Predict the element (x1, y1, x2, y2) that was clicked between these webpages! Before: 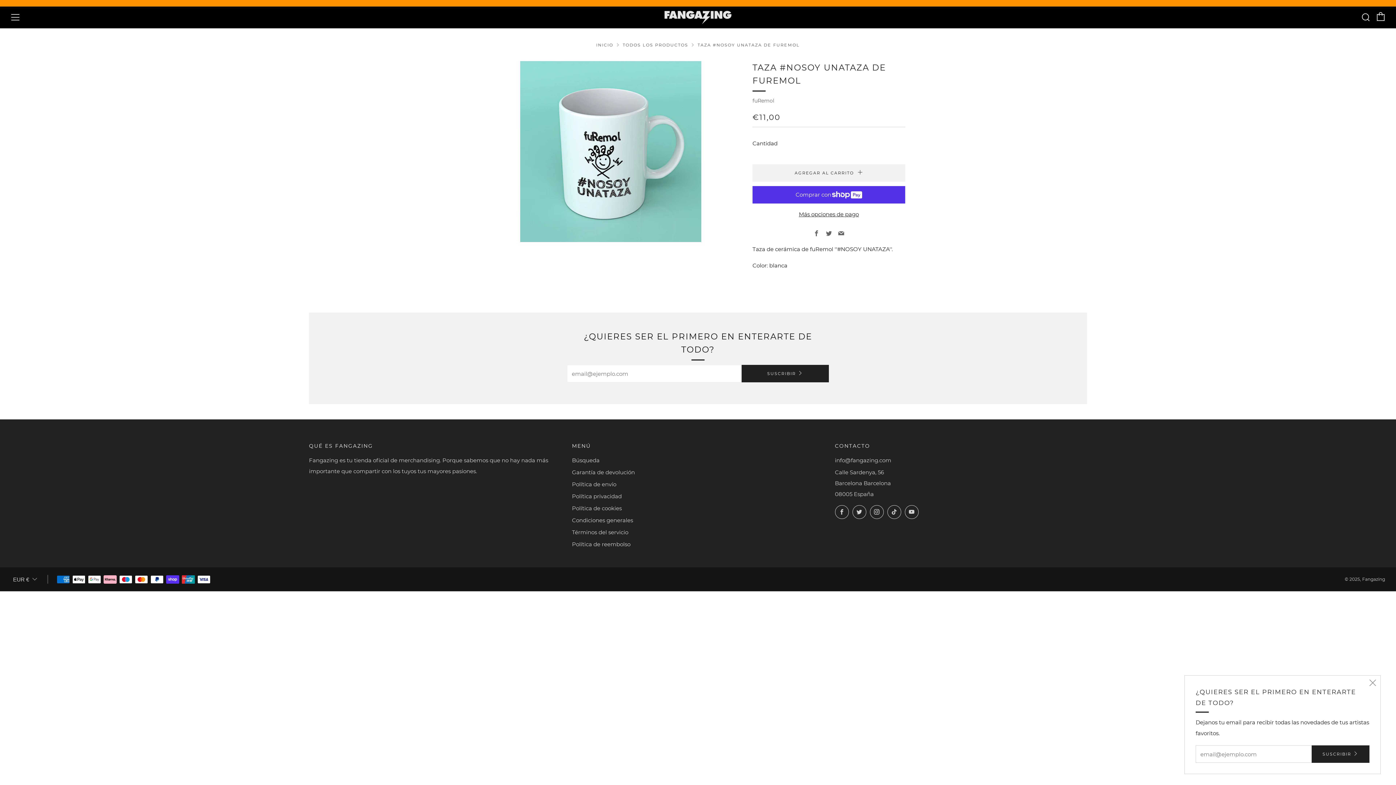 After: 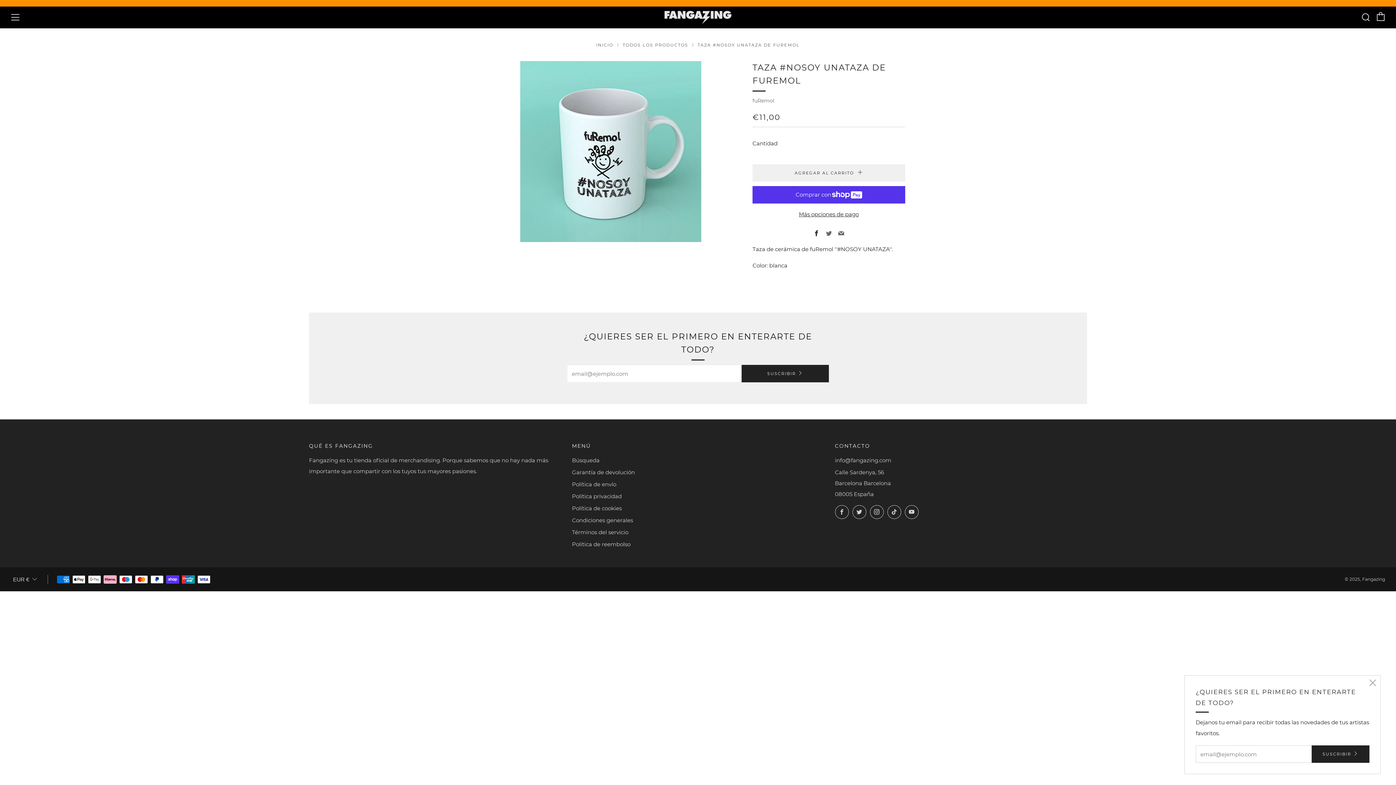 Action: label: Facebook bbox: (813, 230, 819, 237)